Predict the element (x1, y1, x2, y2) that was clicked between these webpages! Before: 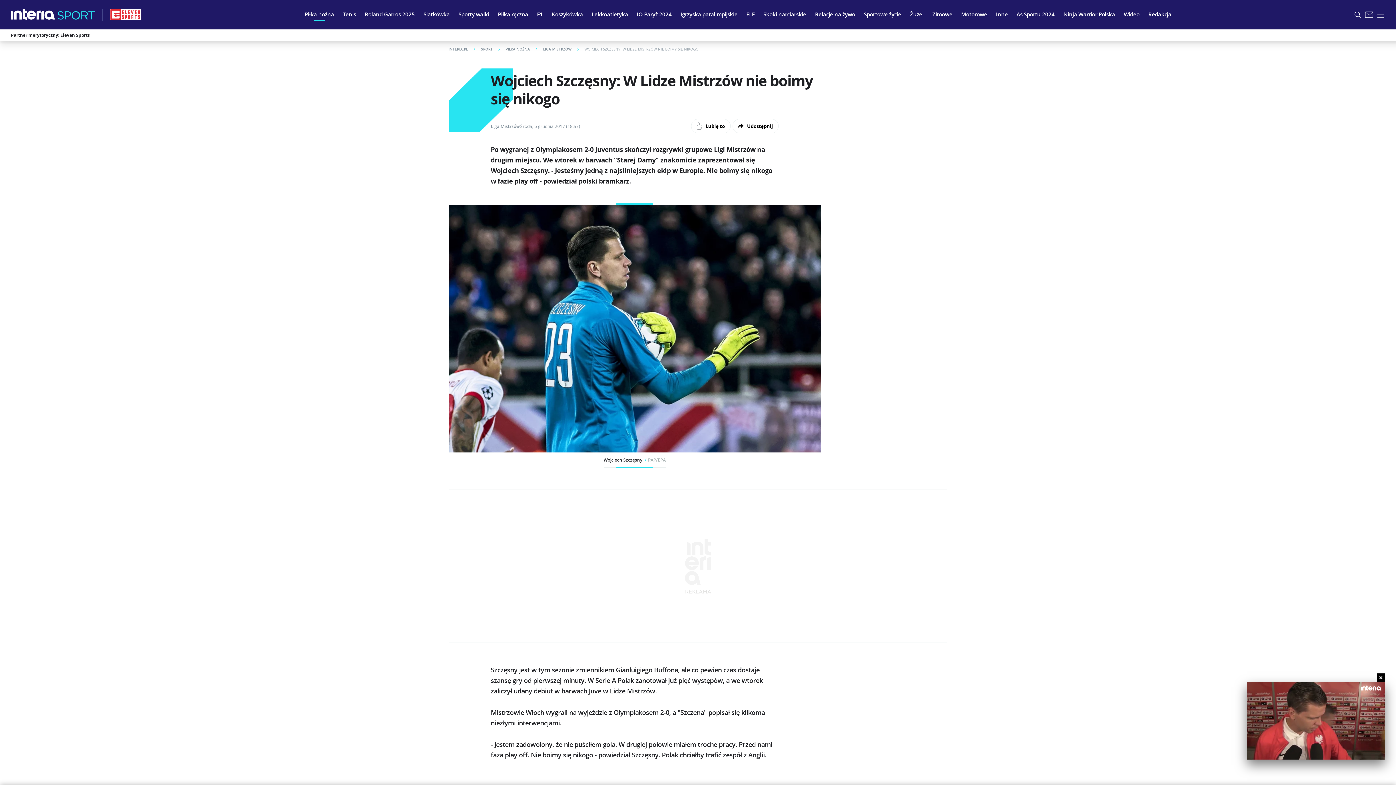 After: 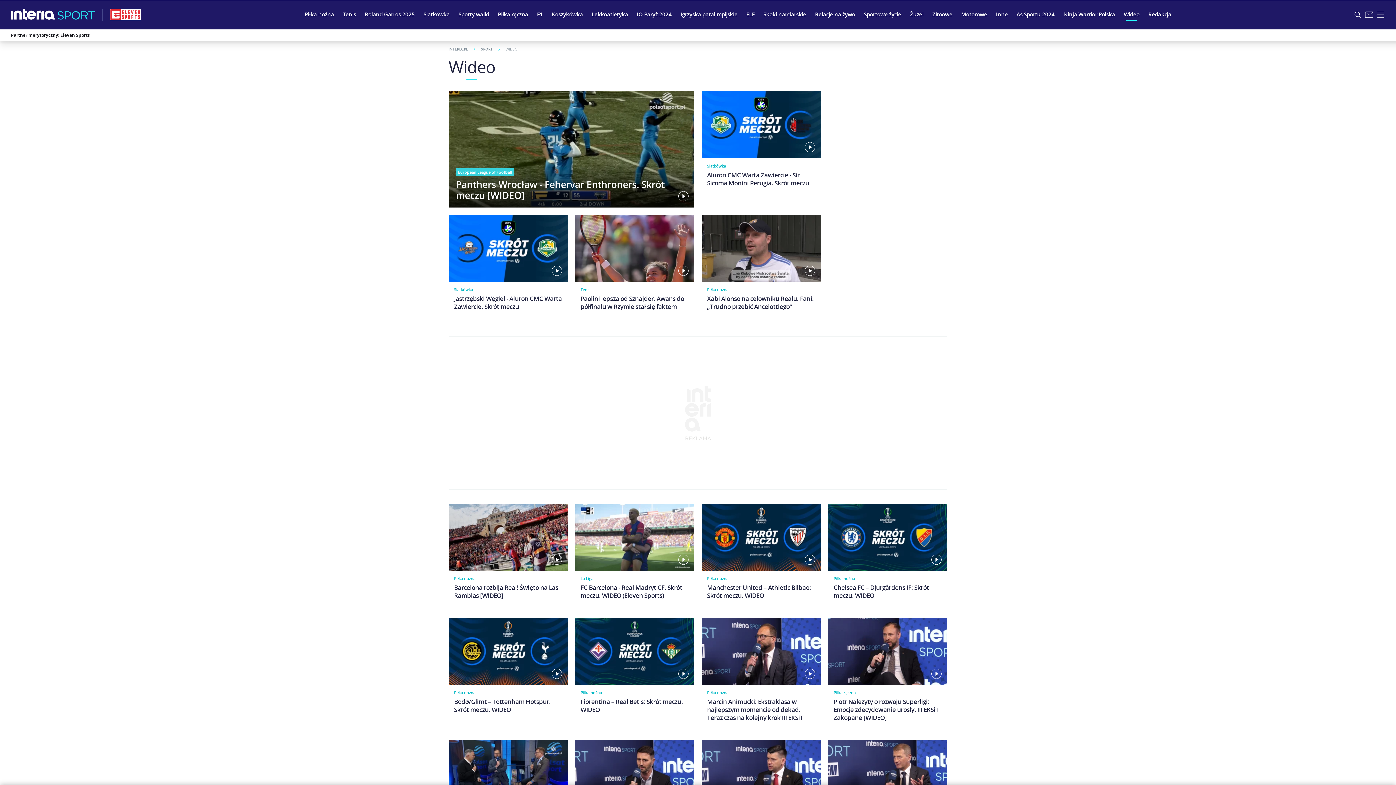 Action: label: Wideo bbox: (1119, 5, 1144, 23)